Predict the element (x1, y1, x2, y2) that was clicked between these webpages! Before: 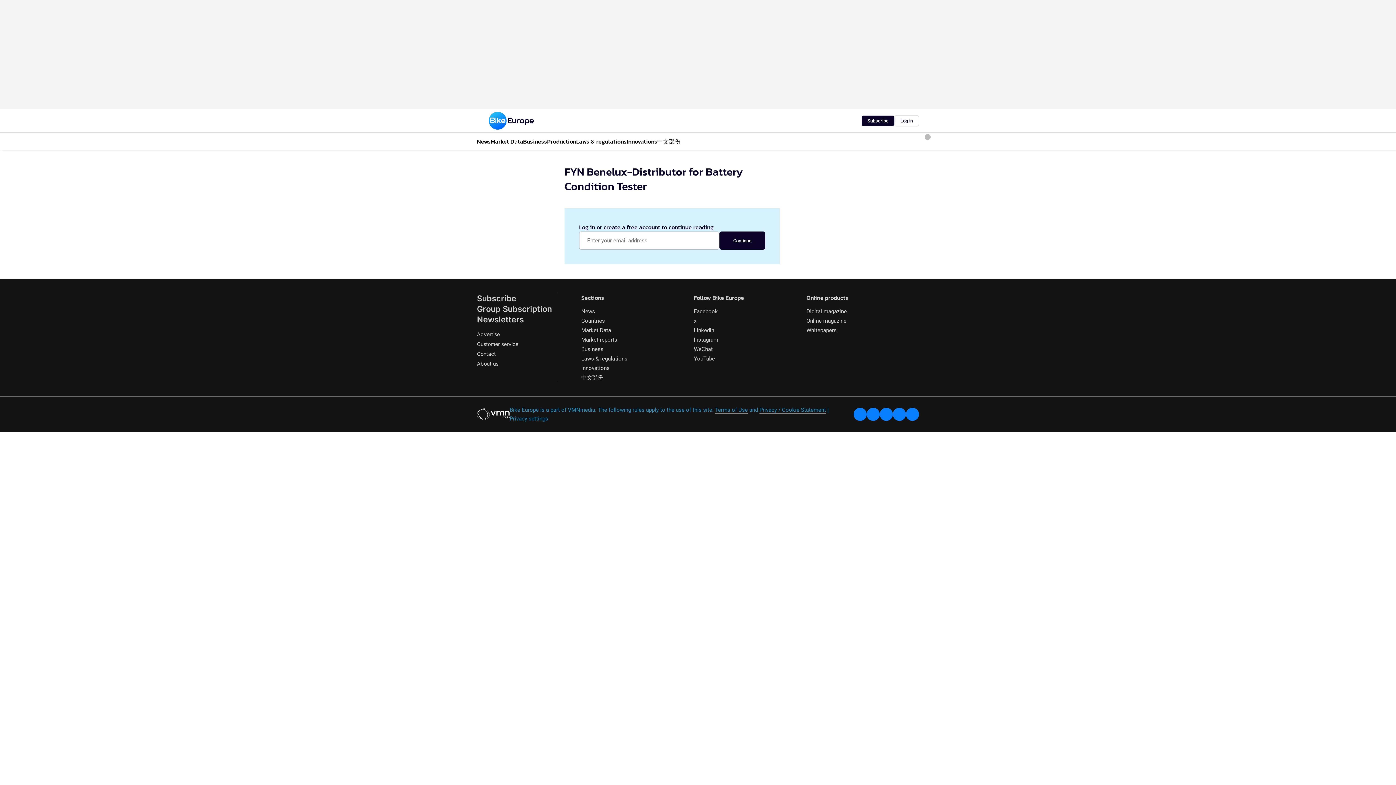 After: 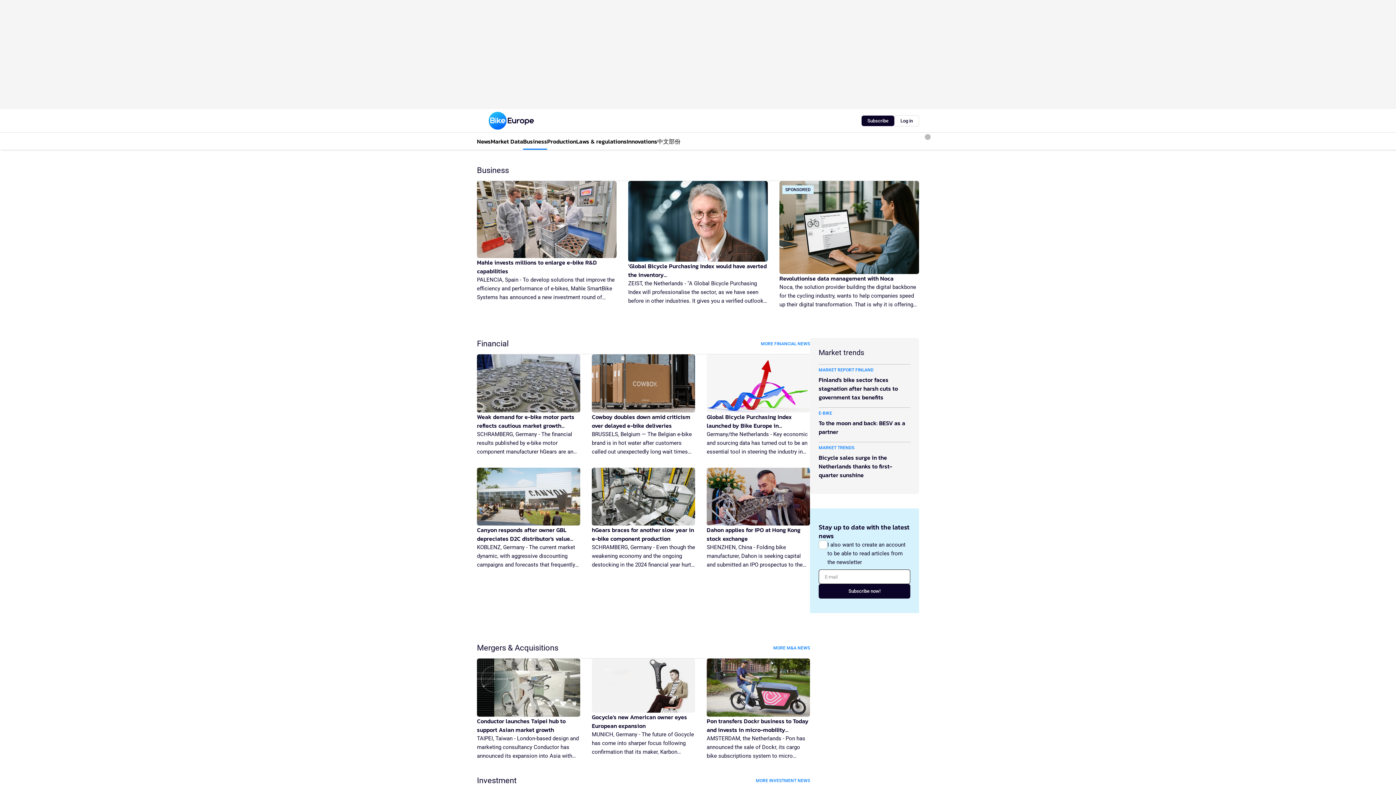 Action: label: Business bbox: (581, 346, 603, 352)